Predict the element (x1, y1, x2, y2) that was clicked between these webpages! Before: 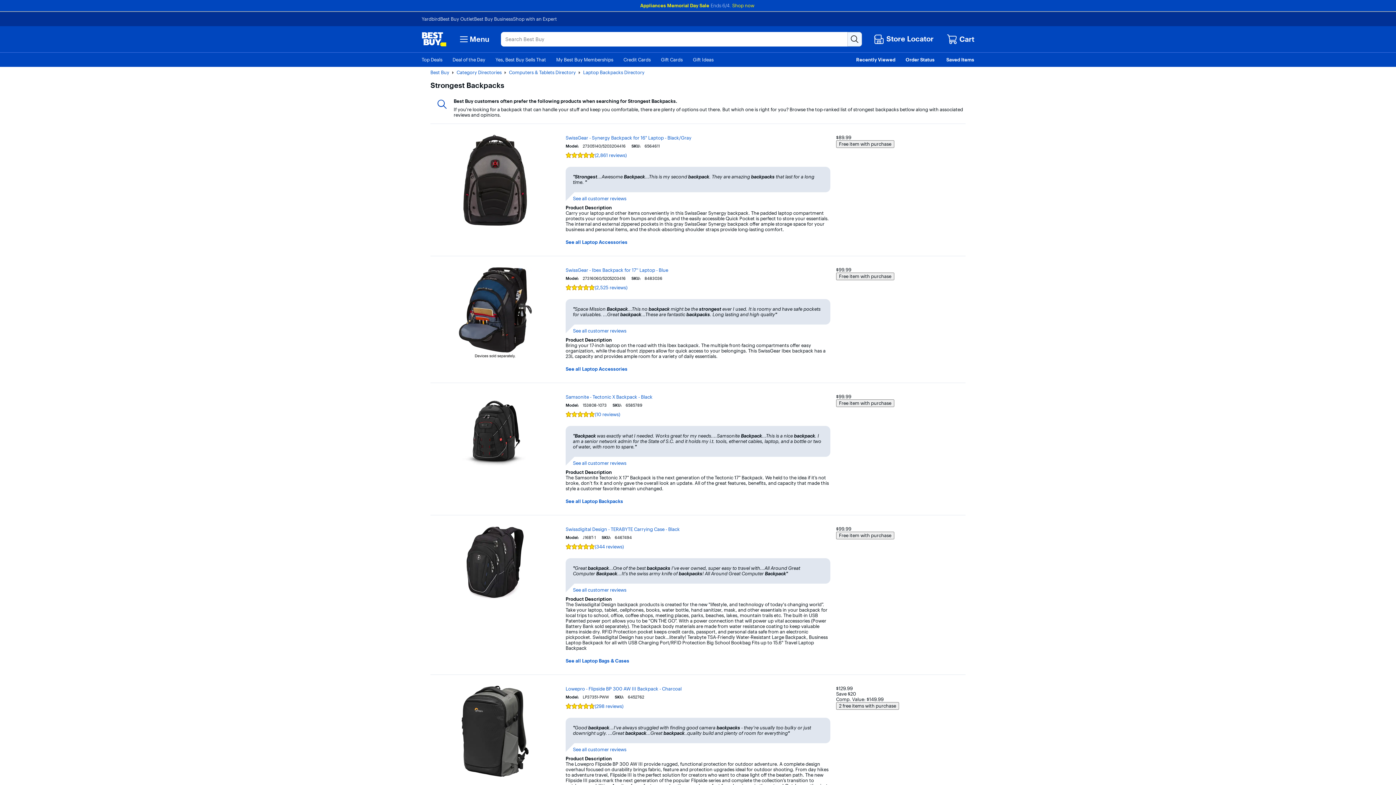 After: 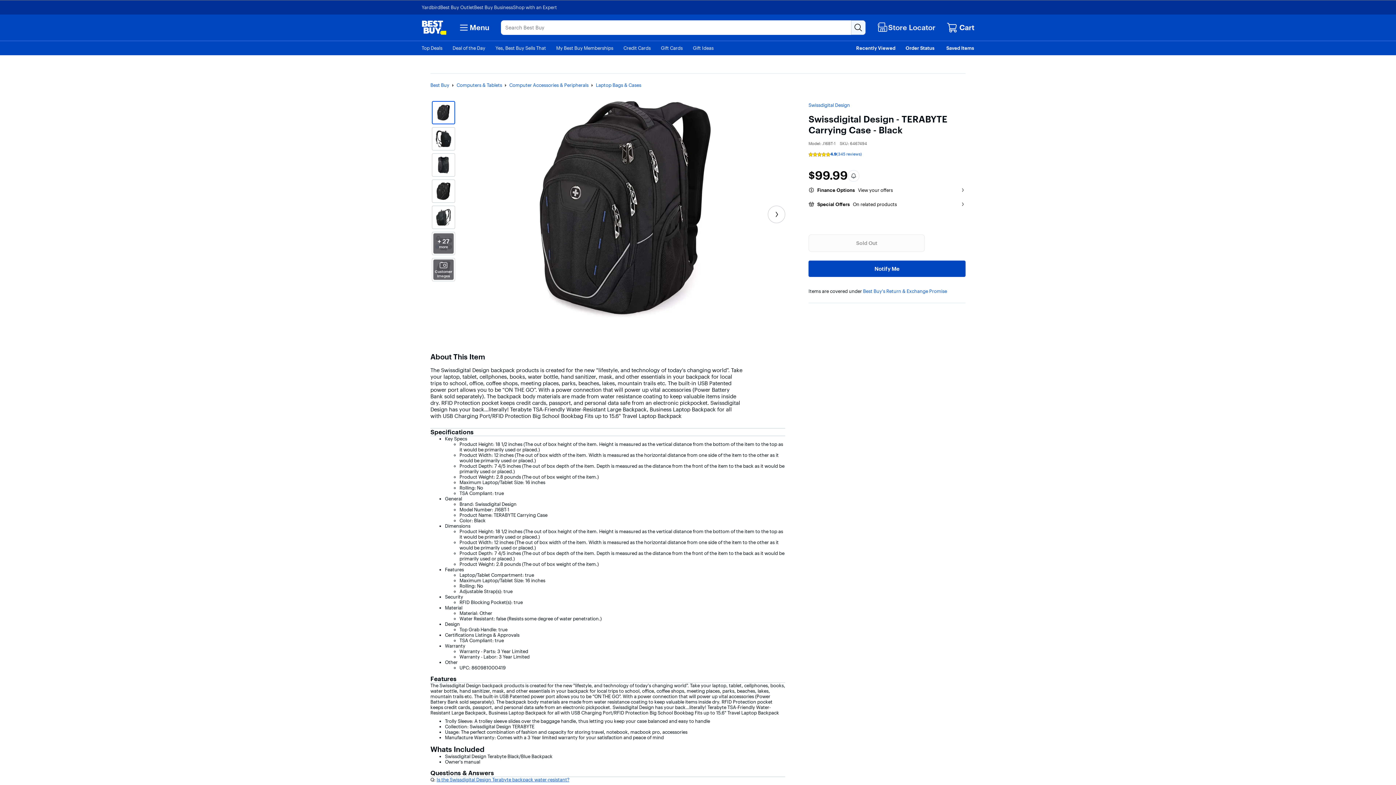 Action: bbox: (565, 526, 680, 532) label: Swissdigital Design - TERABYTE Carrying Case - Black